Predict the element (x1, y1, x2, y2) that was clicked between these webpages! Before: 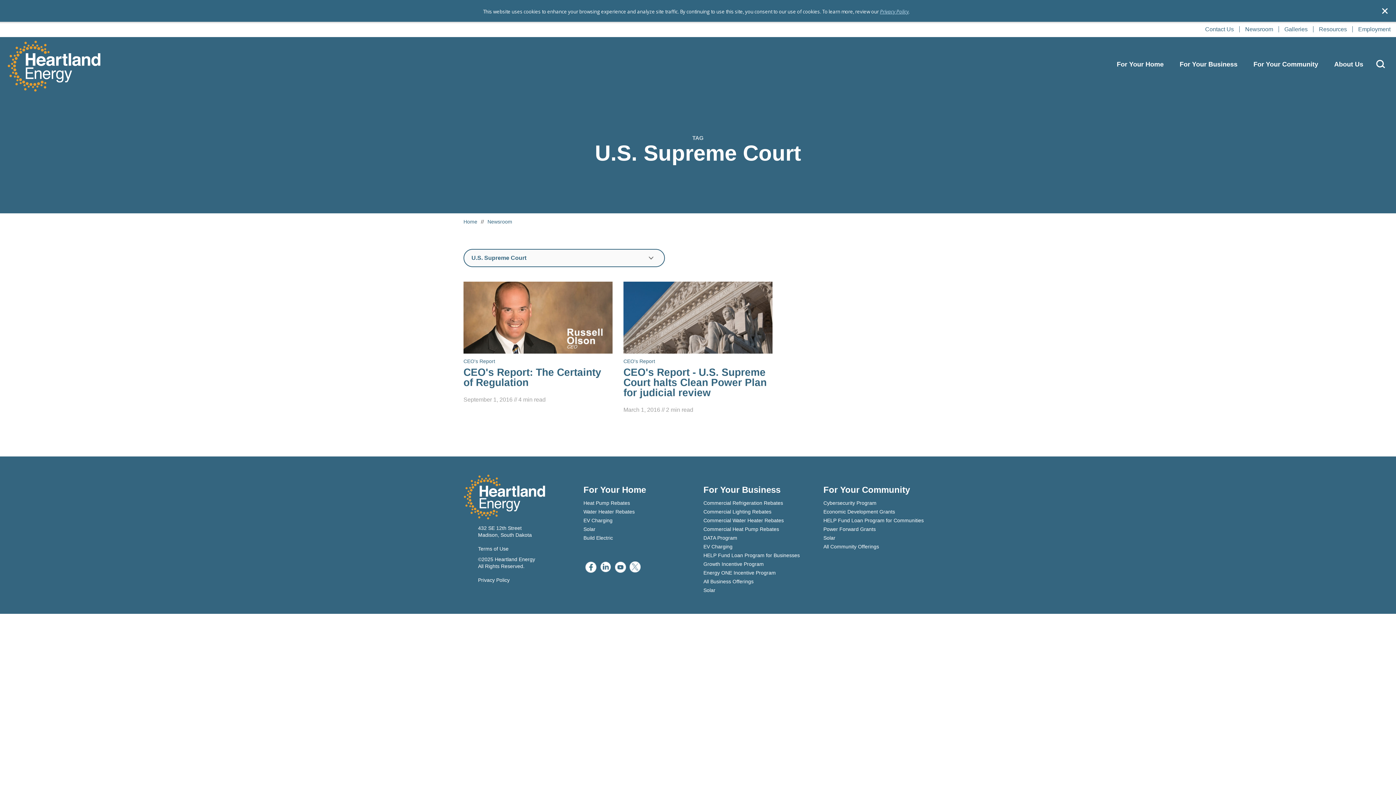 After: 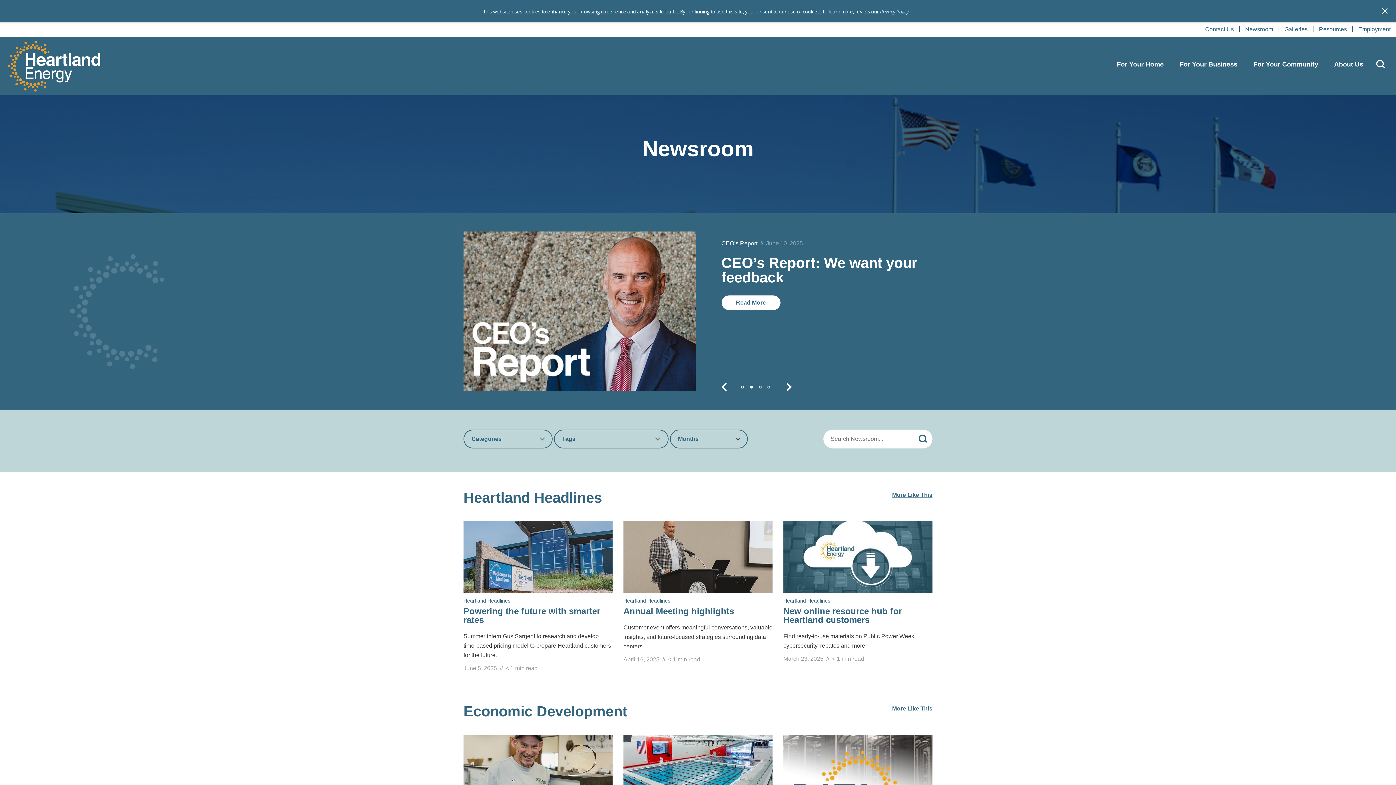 Action: label: Newsroom bbox: (487, 195, 512, 204)